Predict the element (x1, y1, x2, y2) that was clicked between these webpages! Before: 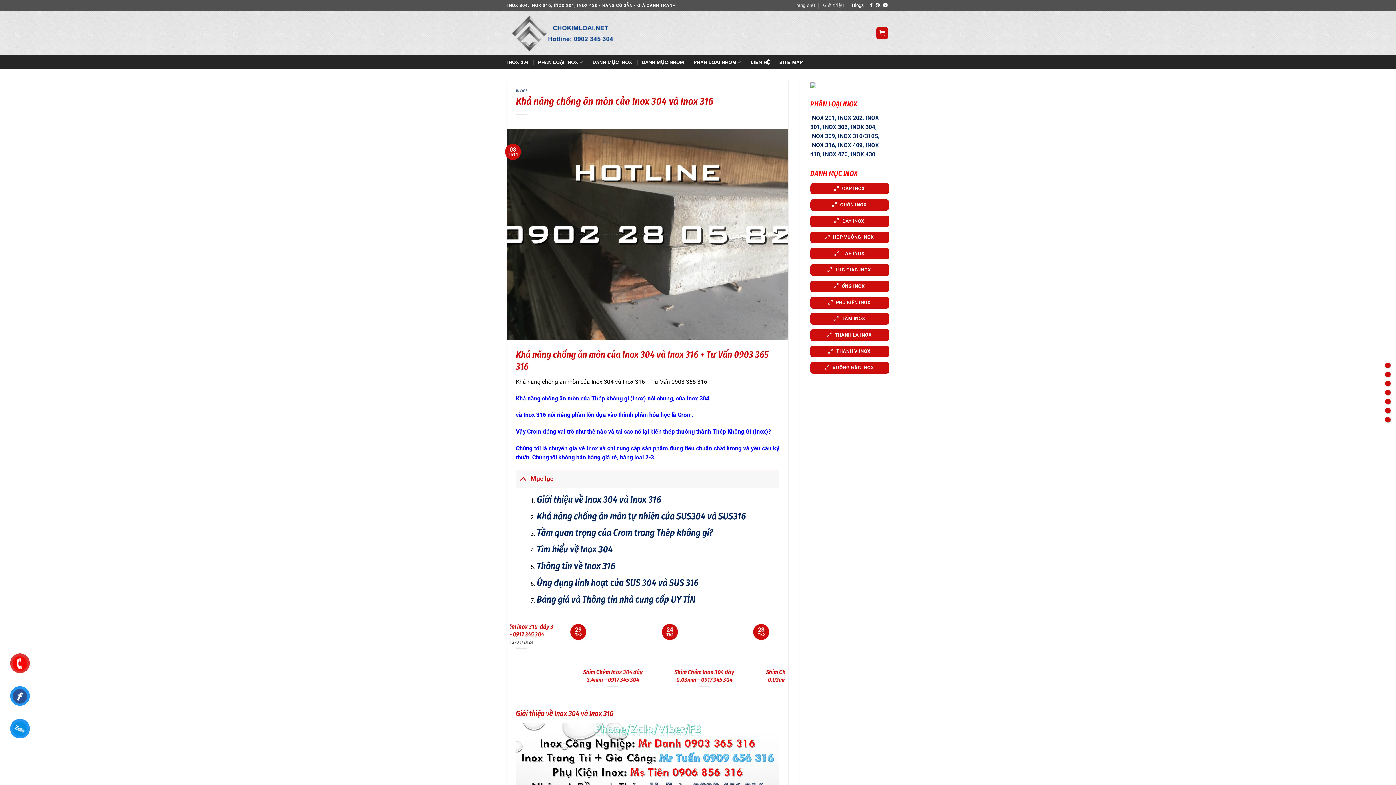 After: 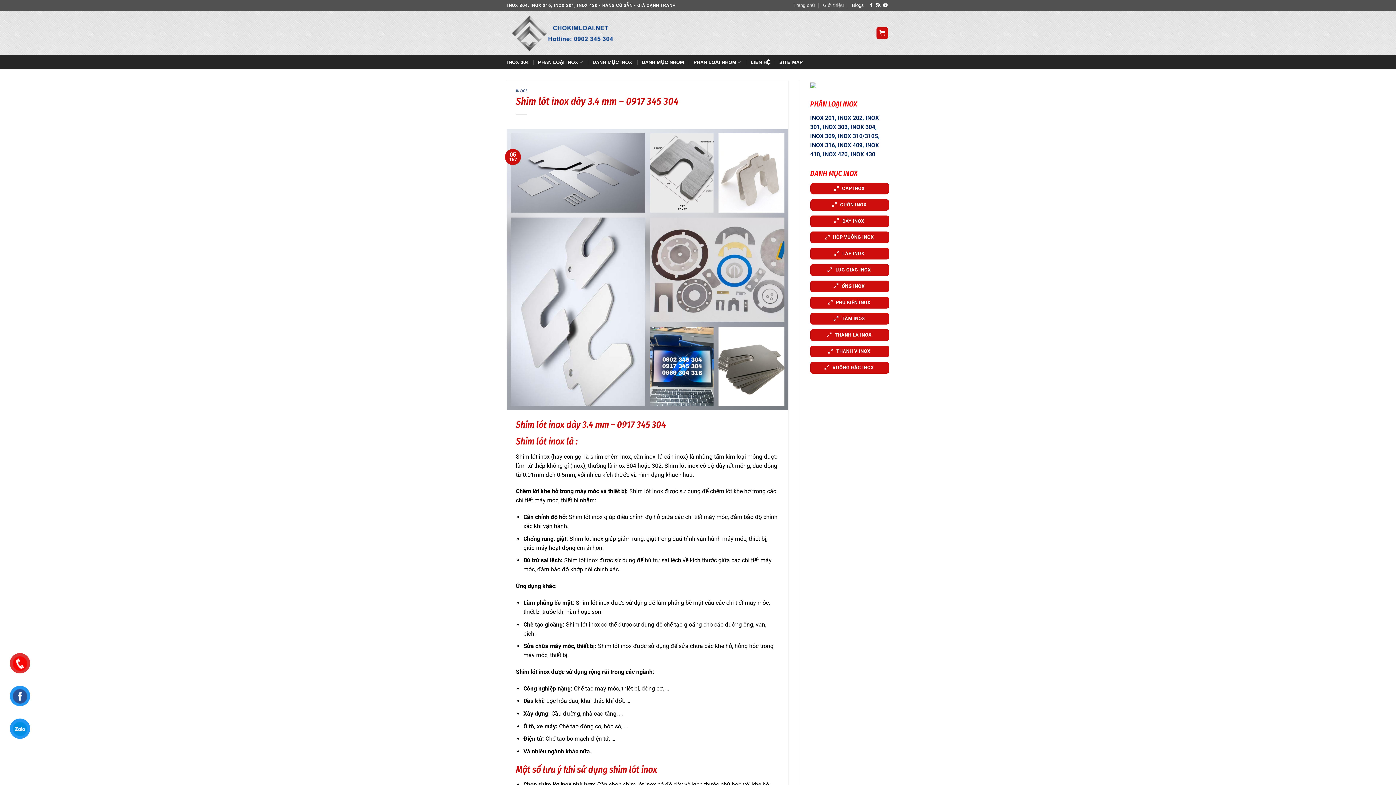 Action: bbox: (607, 619, 687, 697) label: Shim lót inox dày 3.4 mm – 0917 345 304
05
Th7